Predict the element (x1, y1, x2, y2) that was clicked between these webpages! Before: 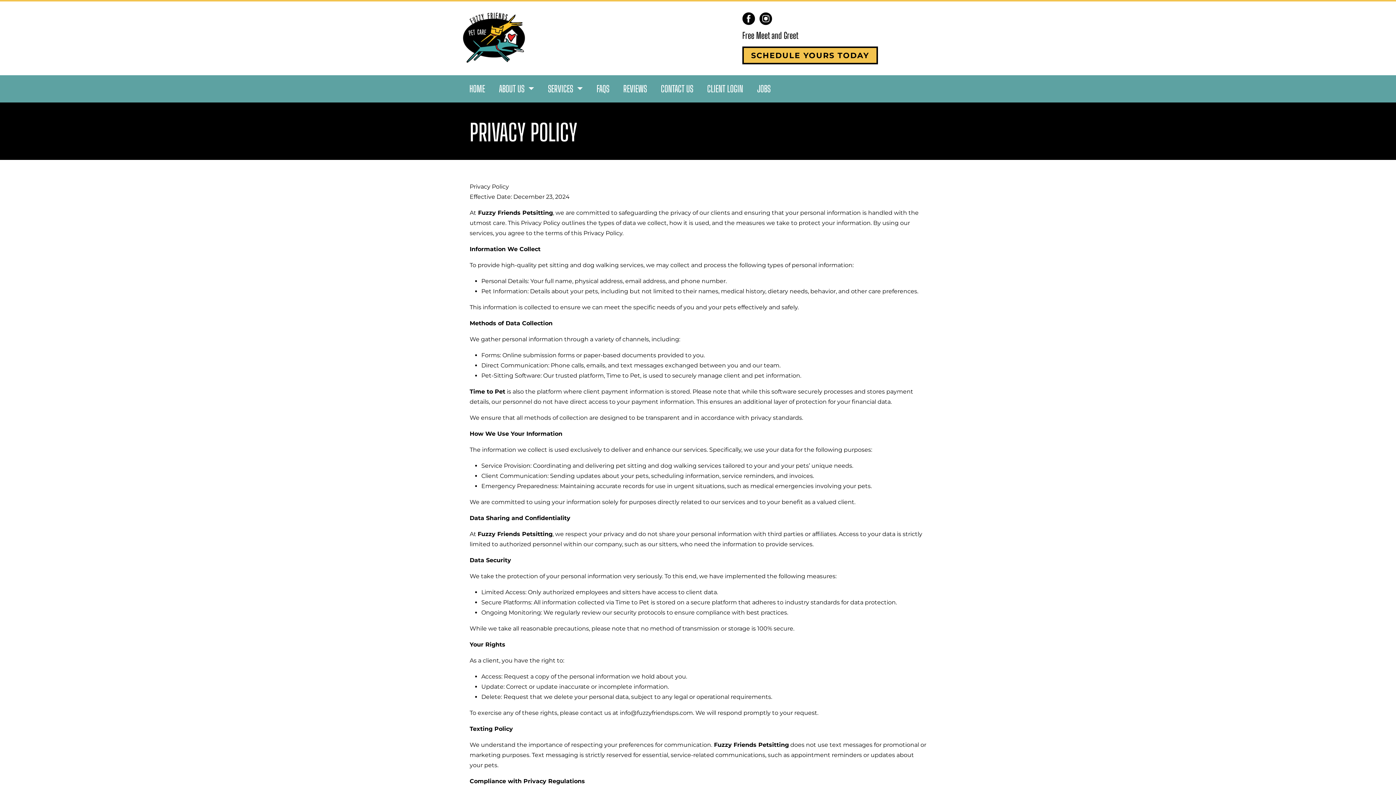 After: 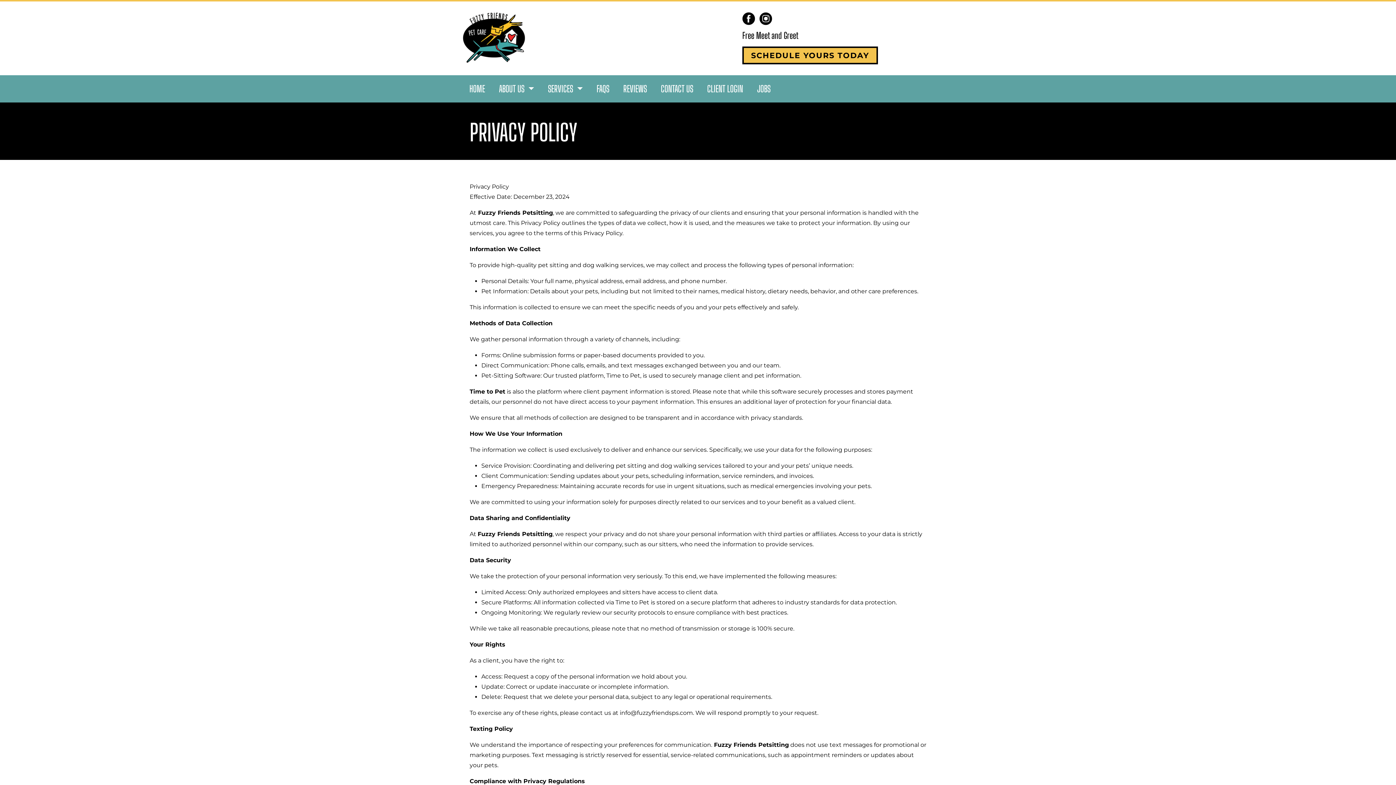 Action: bbox: (759, 17, 772, 24)